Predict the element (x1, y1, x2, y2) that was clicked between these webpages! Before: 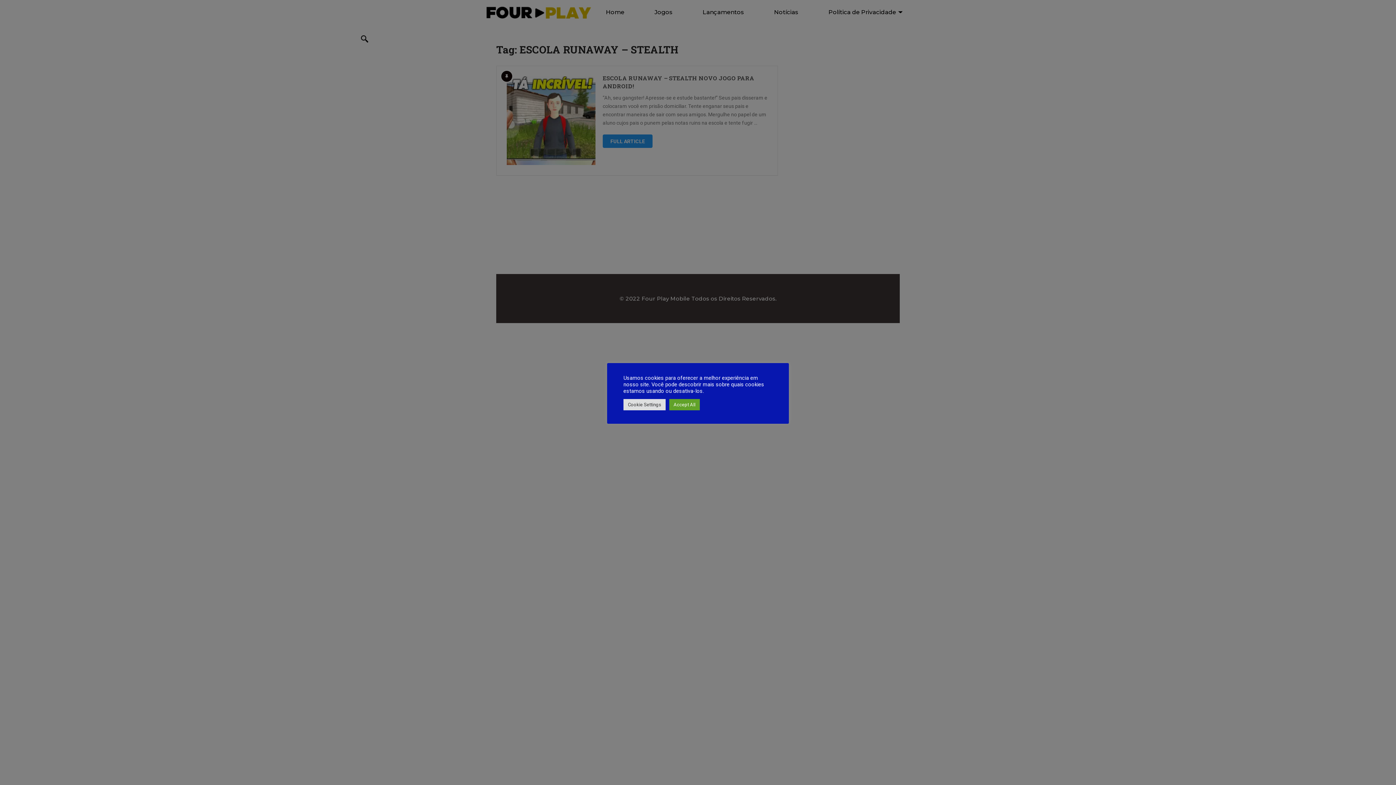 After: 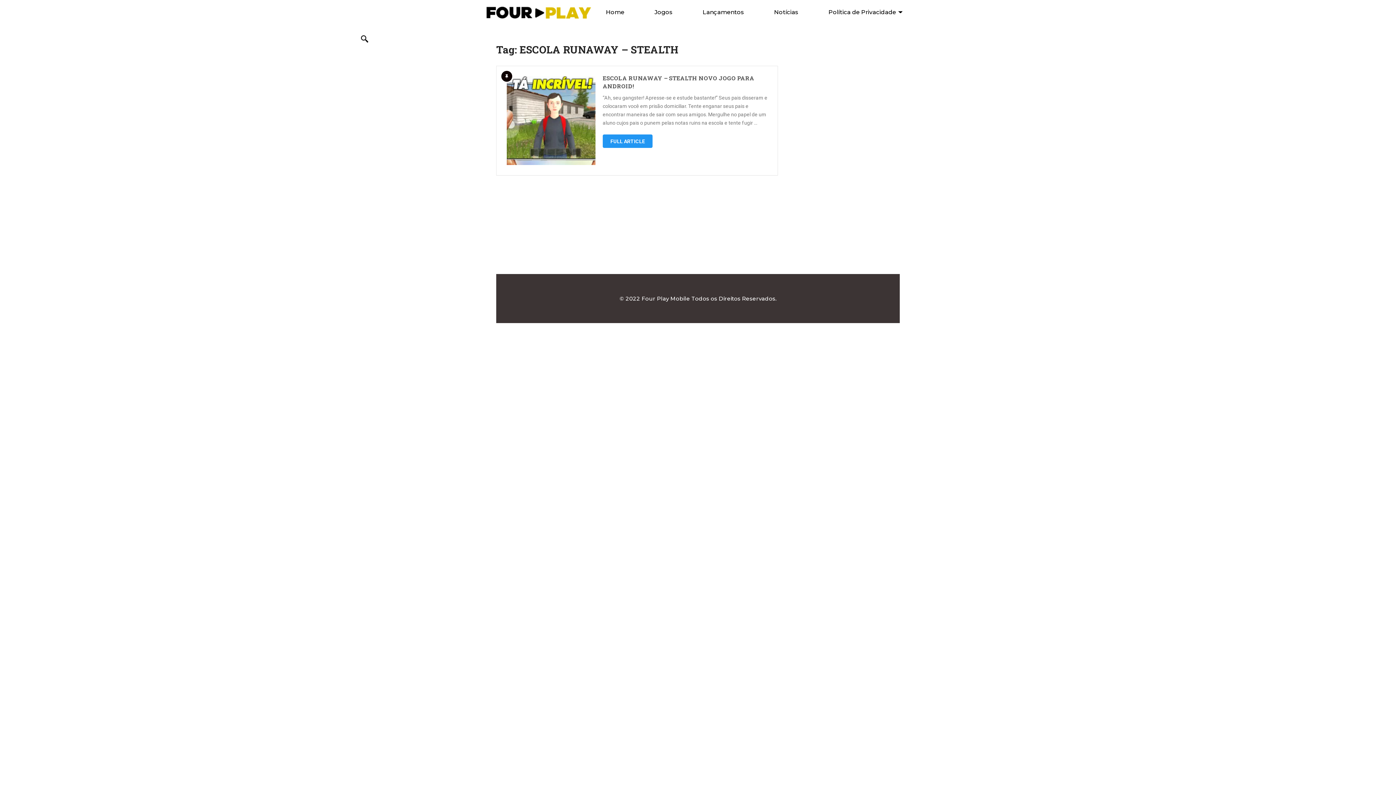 Action: bbox: (669, 399, 700, 410) label: Accept All